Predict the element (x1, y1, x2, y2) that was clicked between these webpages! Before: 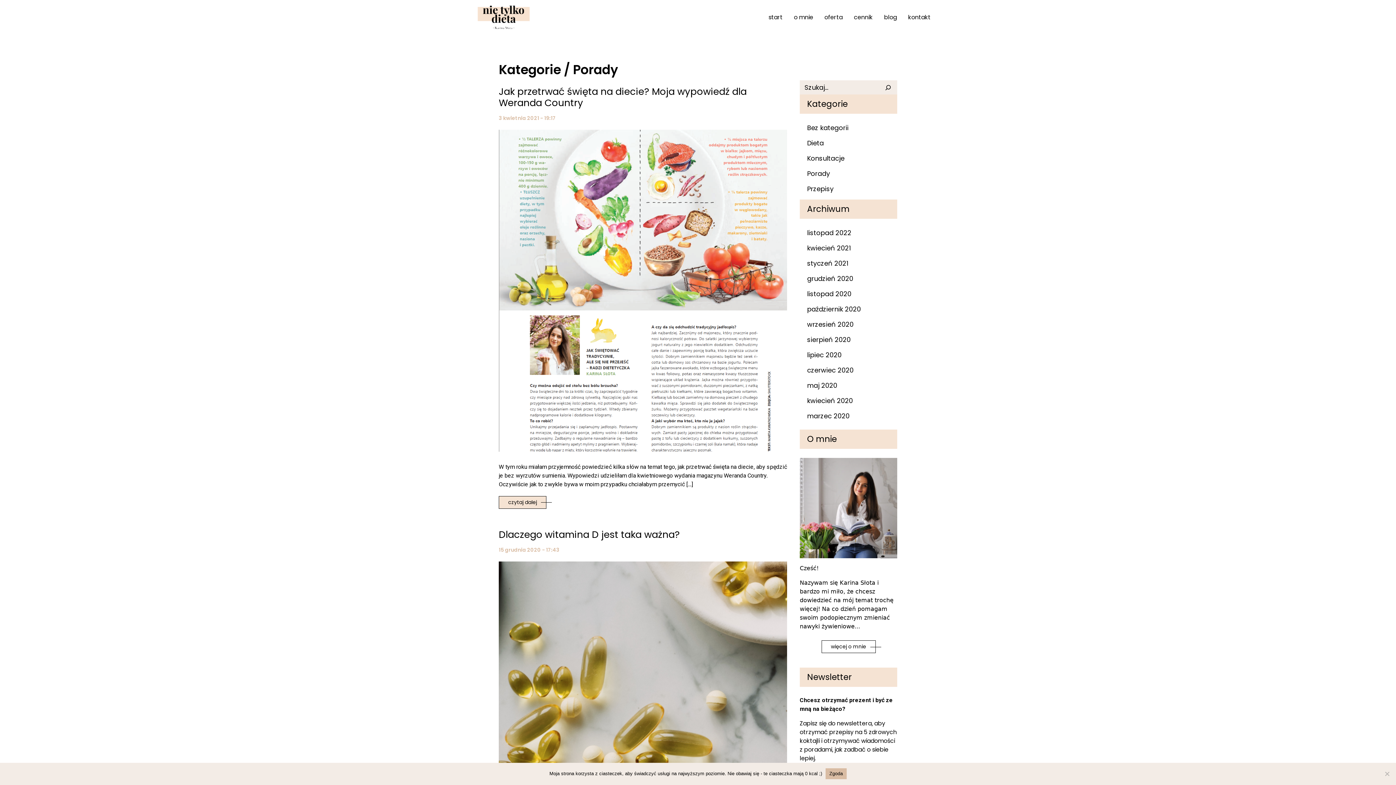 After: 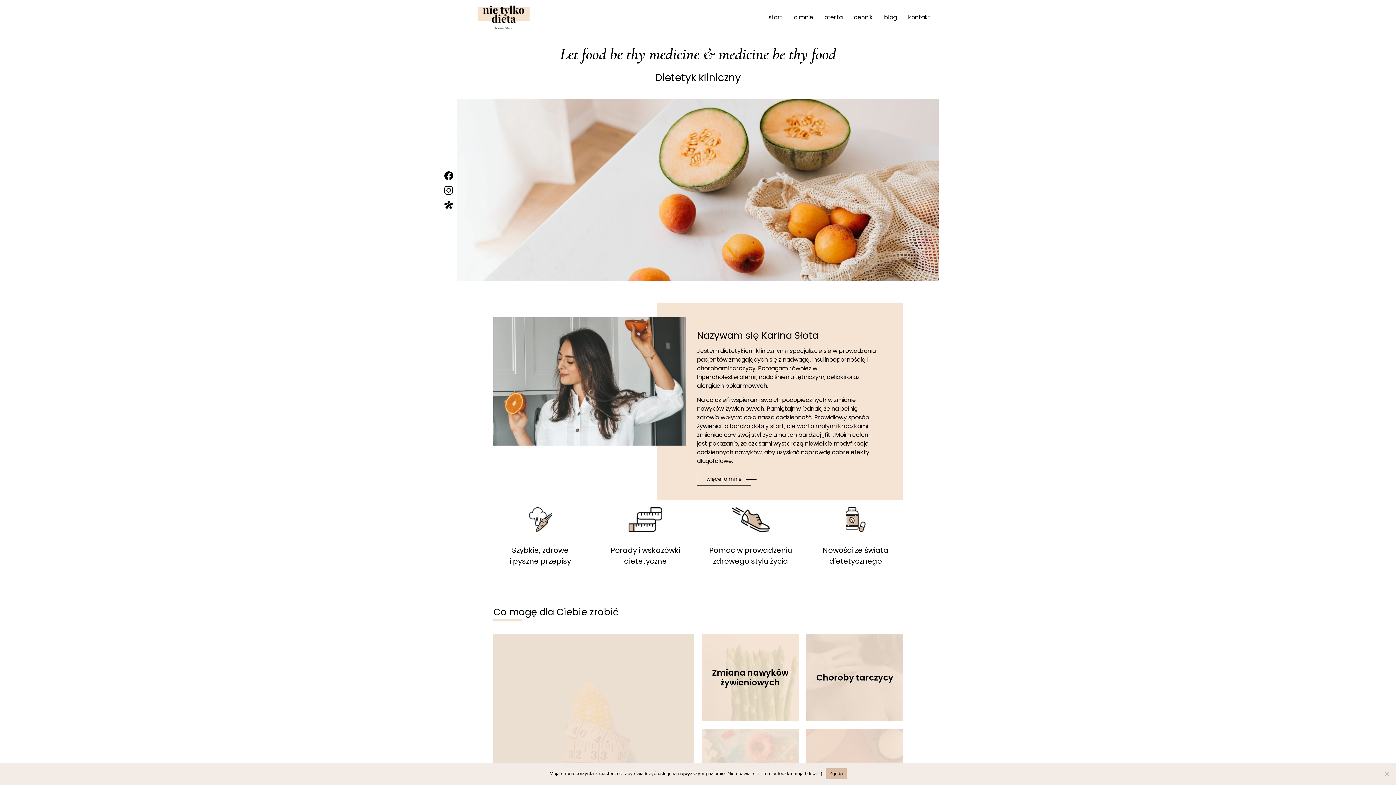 Action: bbox: (765, 10, 785, 24) label: start